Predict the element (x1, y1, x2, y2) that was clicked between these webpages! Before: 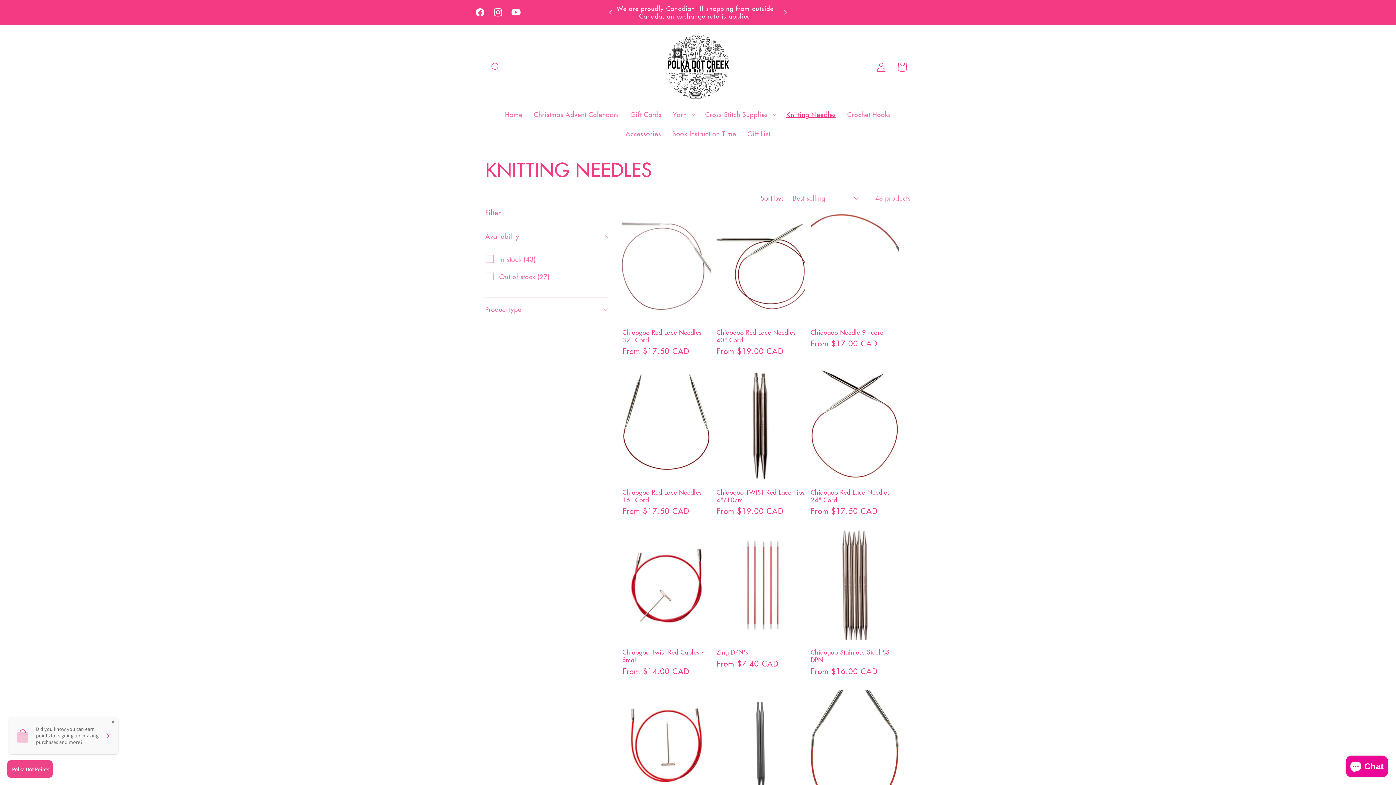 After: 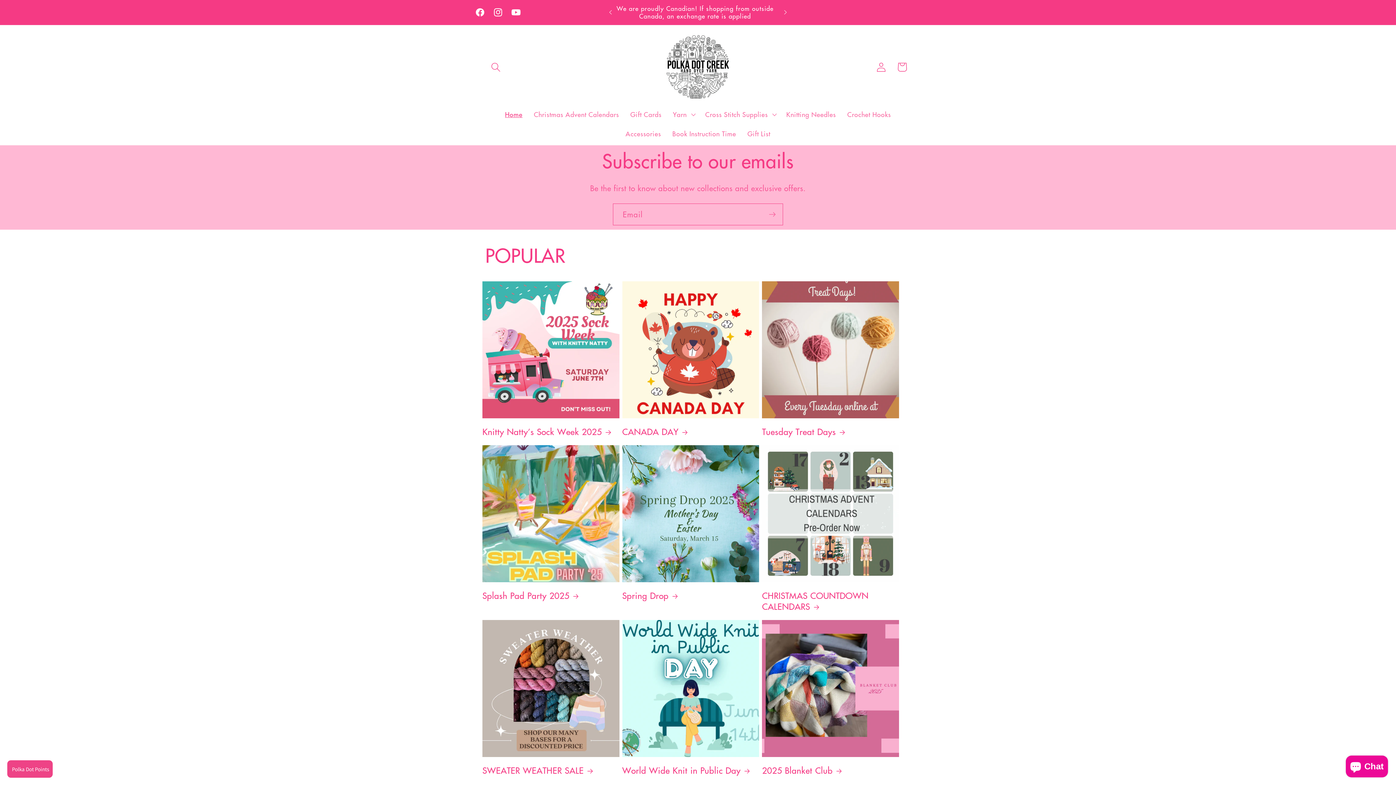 Action: label: Home bbox: (499, 104, 528, 124)